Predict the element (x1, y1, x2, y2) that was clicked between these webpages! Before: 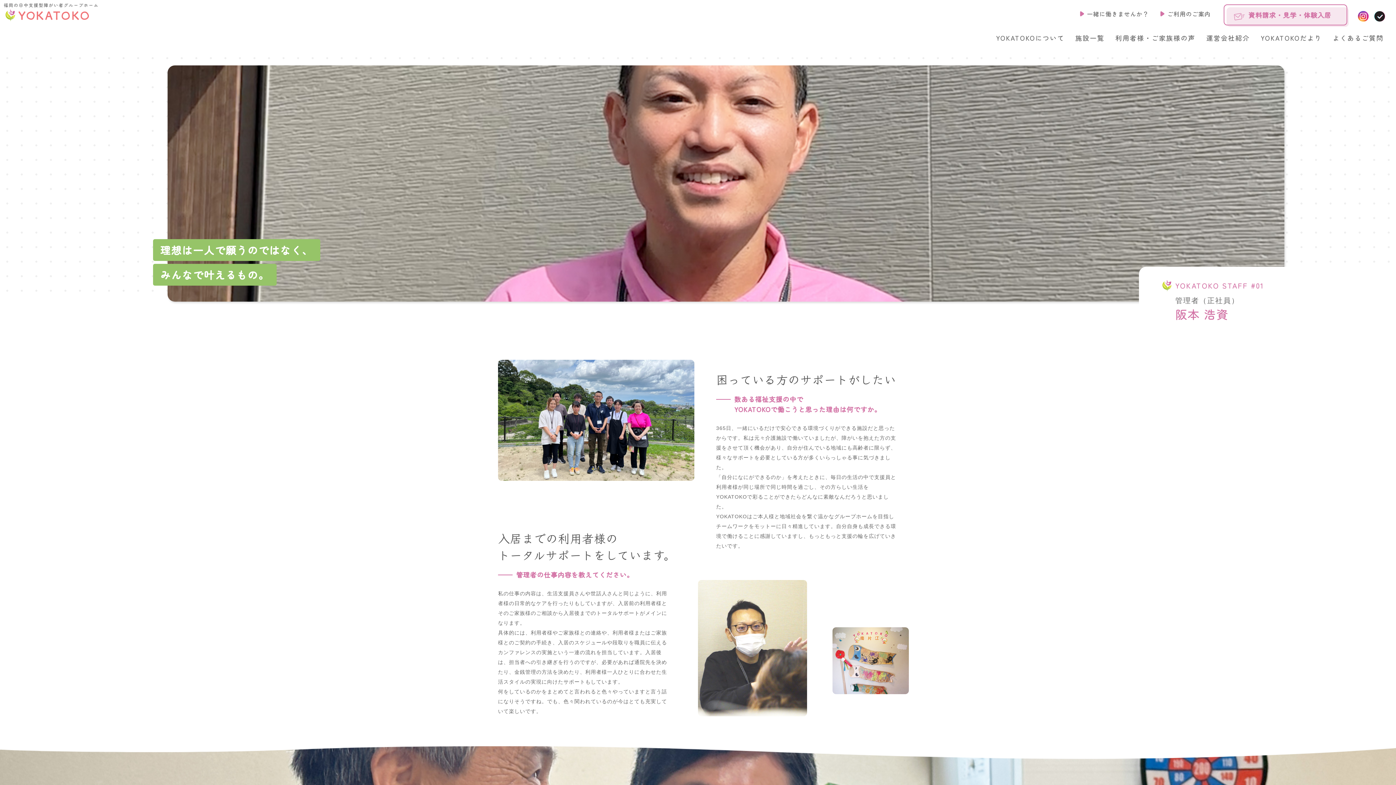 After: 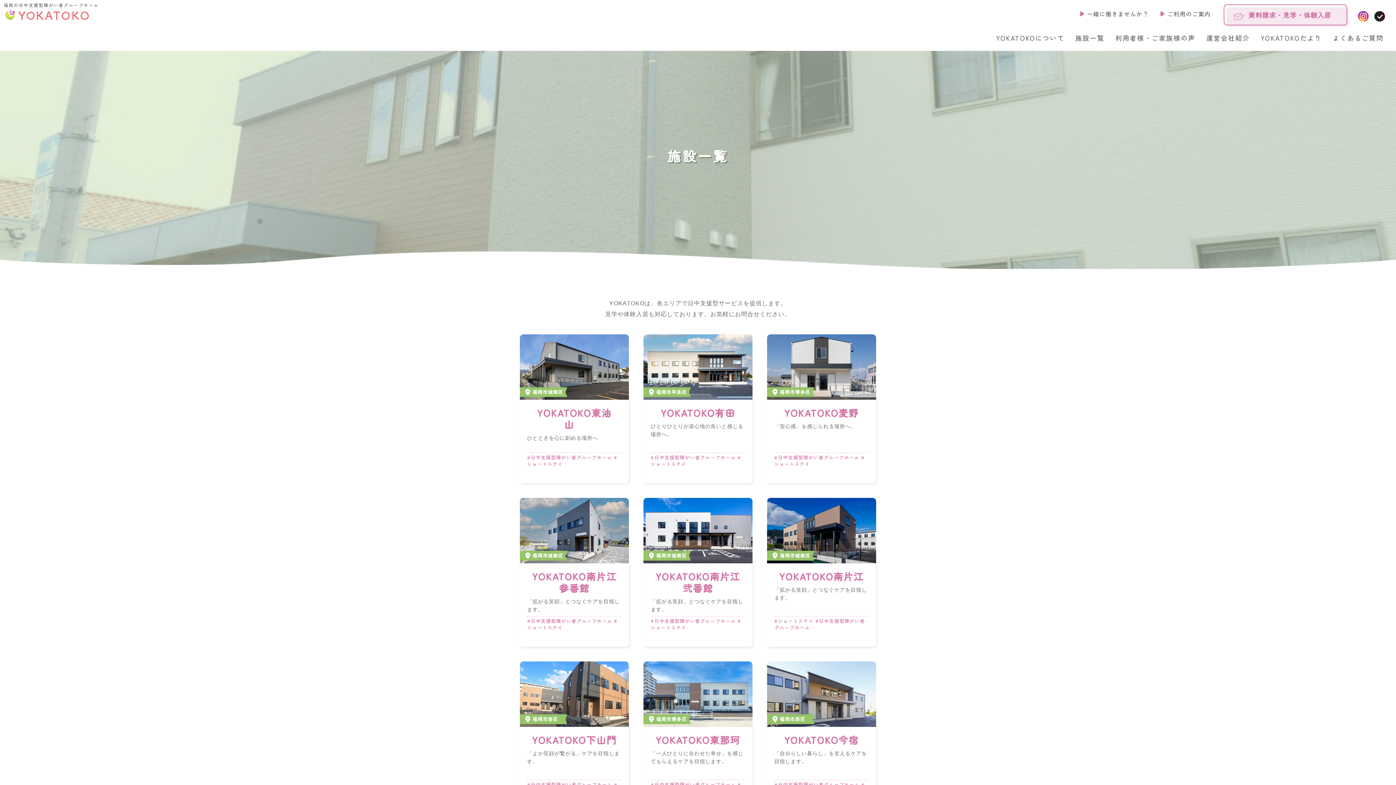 Action: label: 施設一覧 bbox: (1064, 34, 1104, 41)